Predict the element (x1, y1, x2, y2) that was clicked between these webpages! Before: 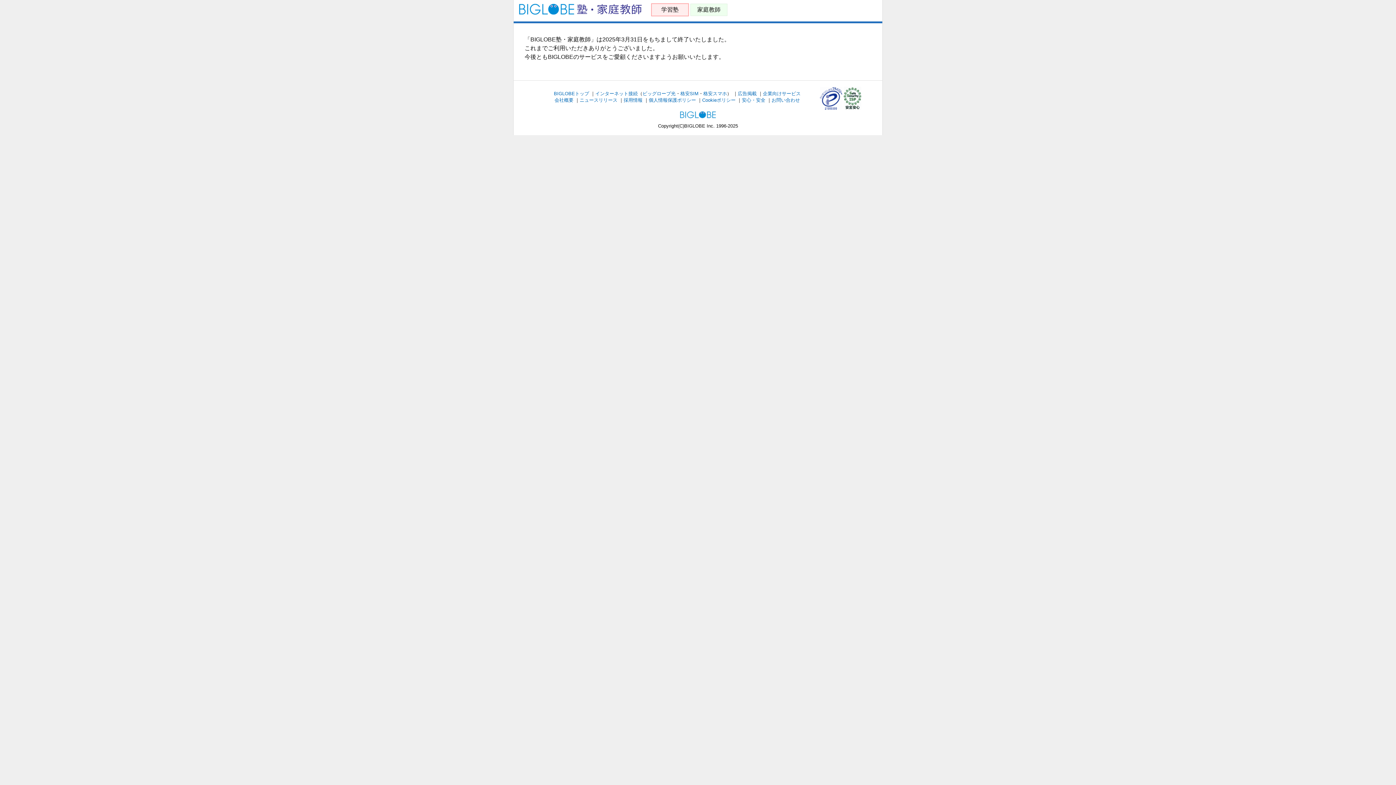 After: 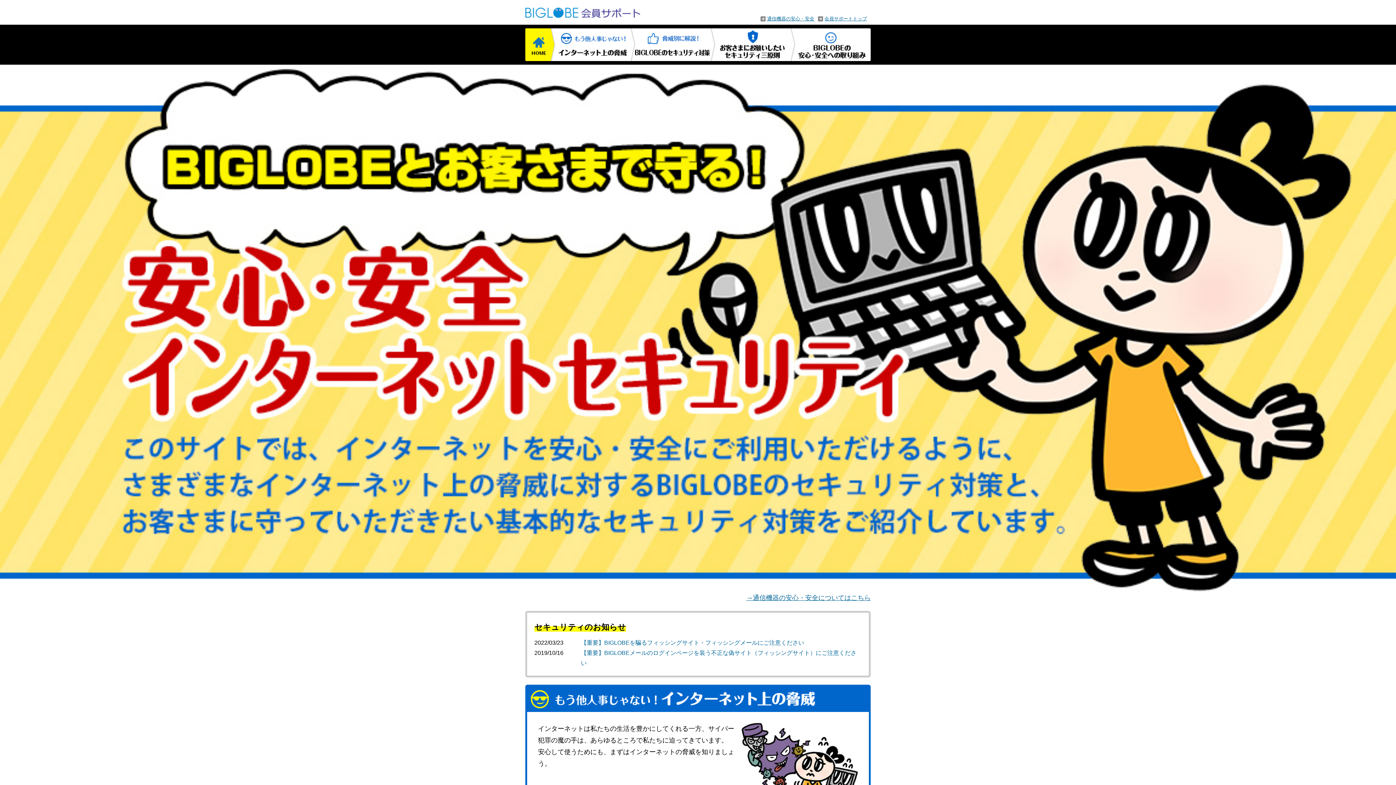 Action: bbox: (742, 97, 765, 102) label: 安心・安全